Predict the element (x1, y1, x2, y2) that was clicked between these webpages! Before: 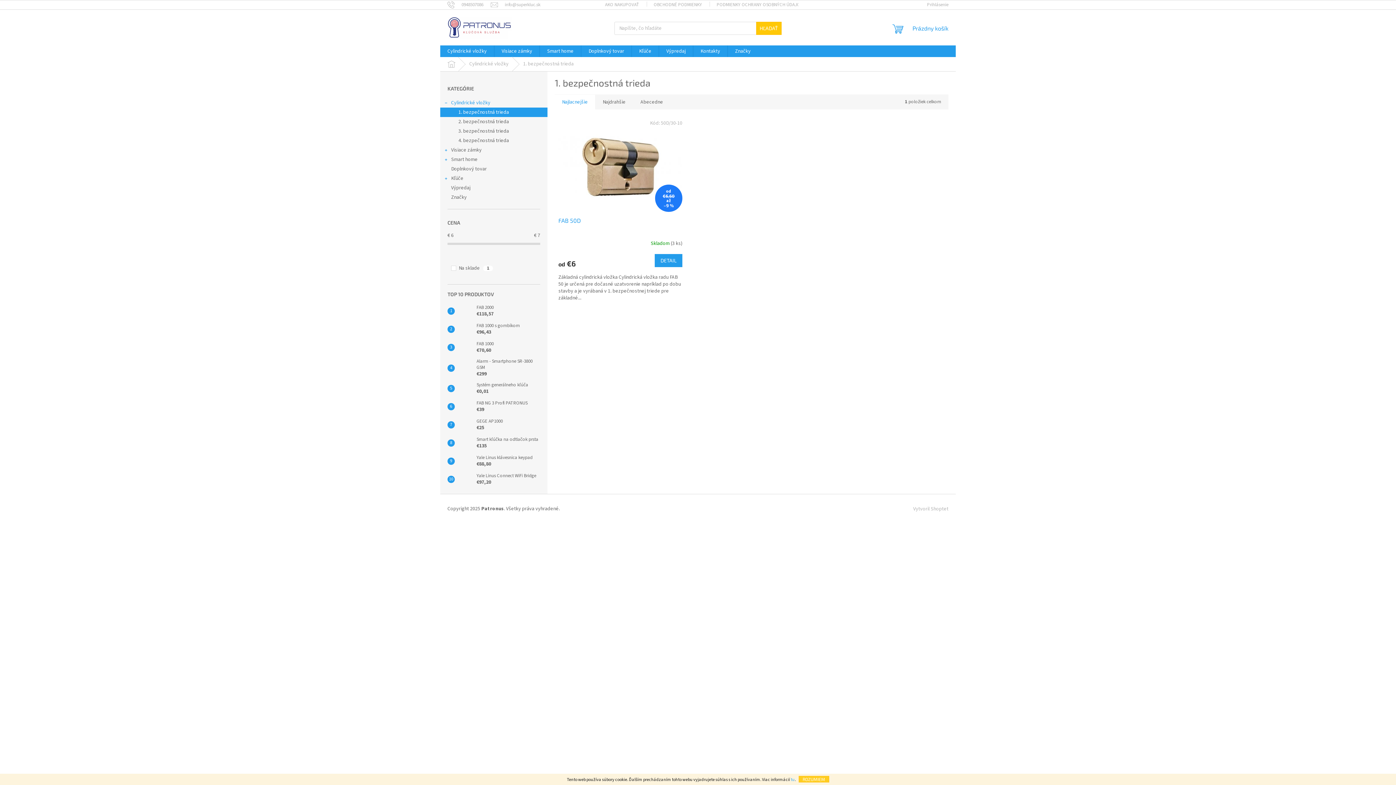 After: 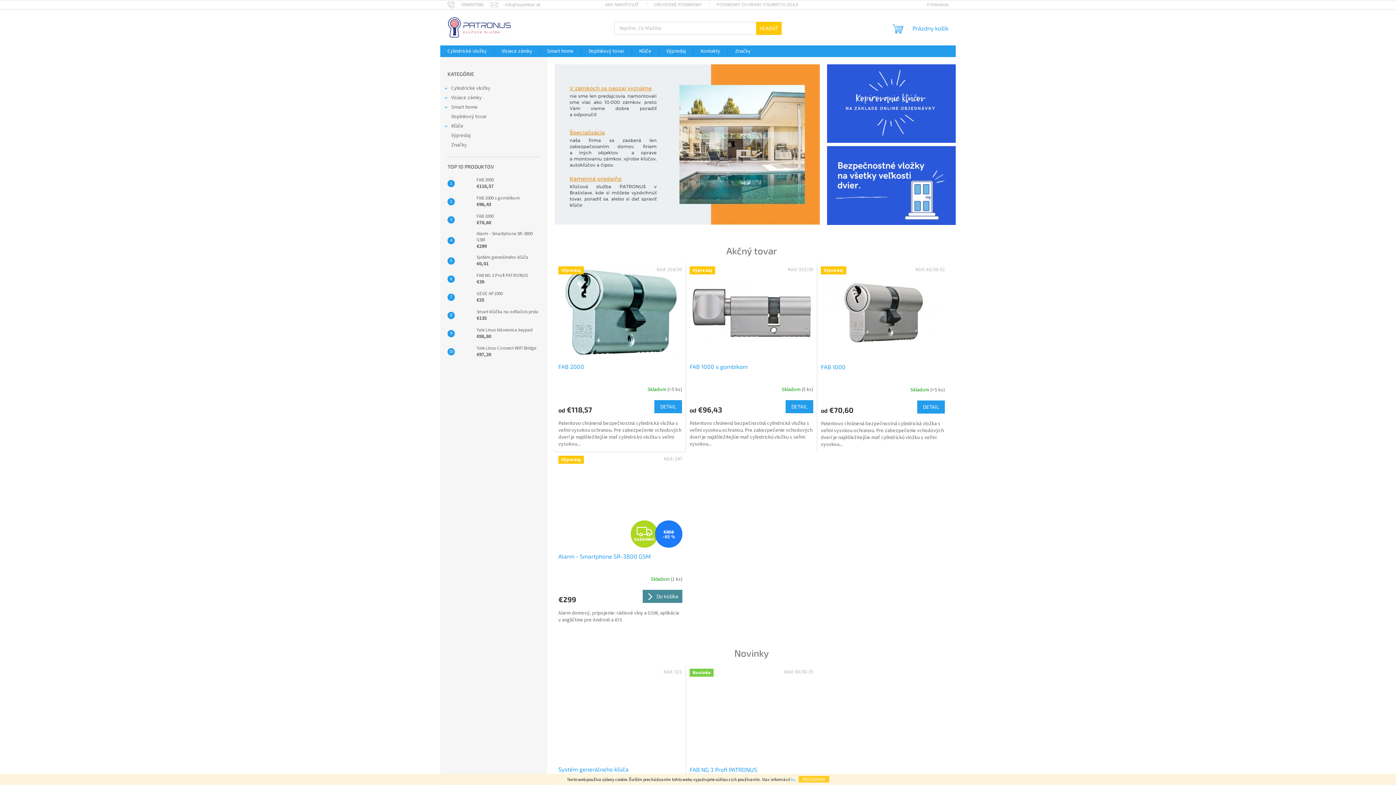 Action: bbox: (447, 16, 511, 38)